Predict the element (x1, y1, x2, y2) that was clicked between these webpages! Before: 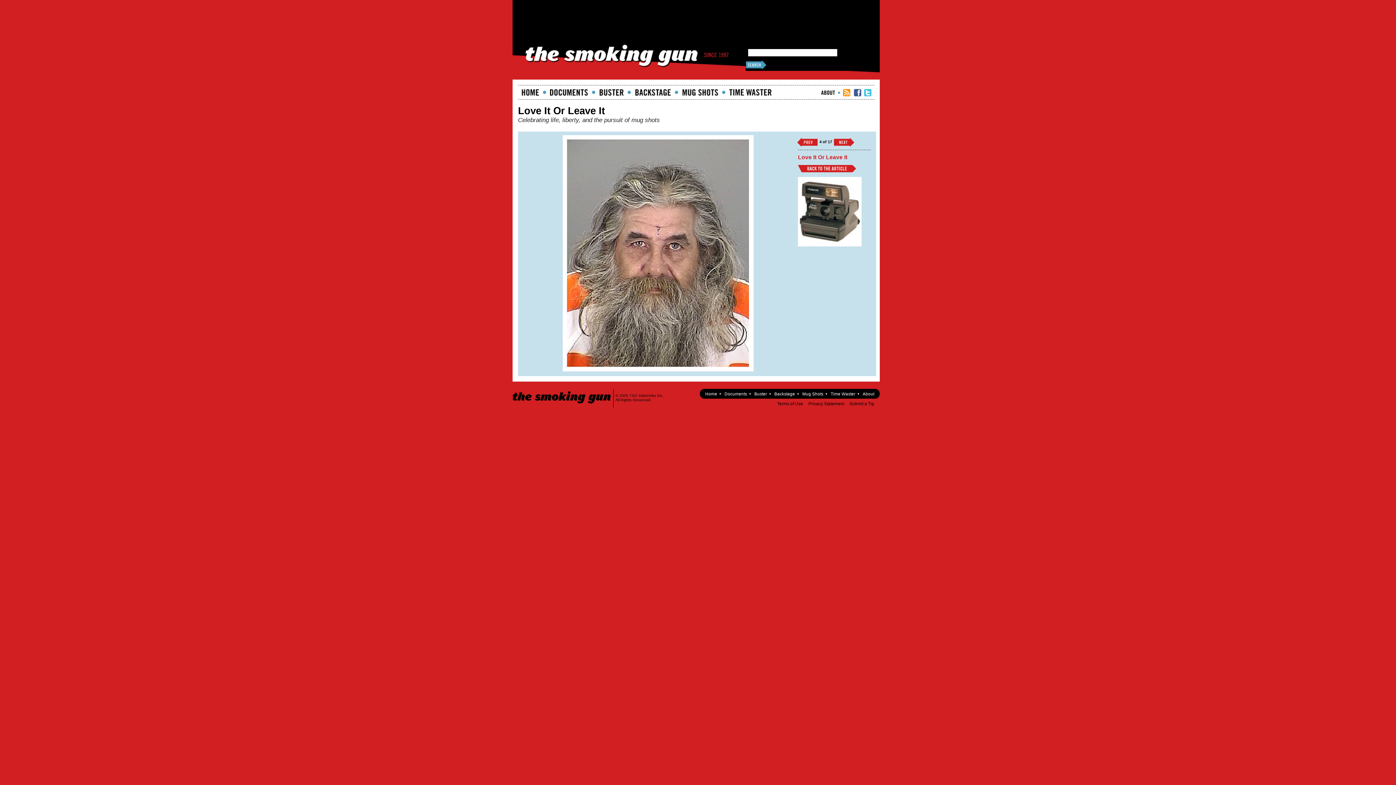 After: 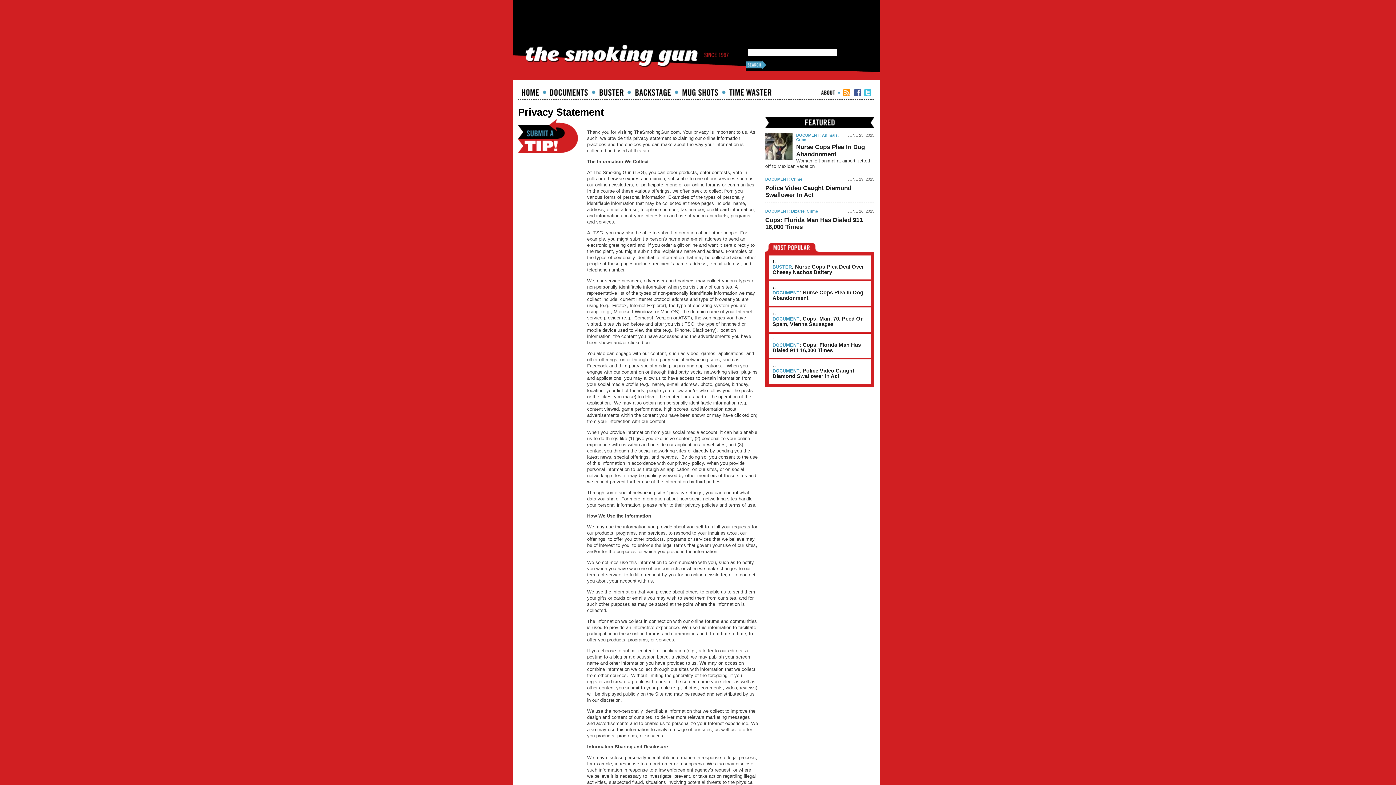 Action: label: Privacy Statement bbox: (808, 401, 844, 406)